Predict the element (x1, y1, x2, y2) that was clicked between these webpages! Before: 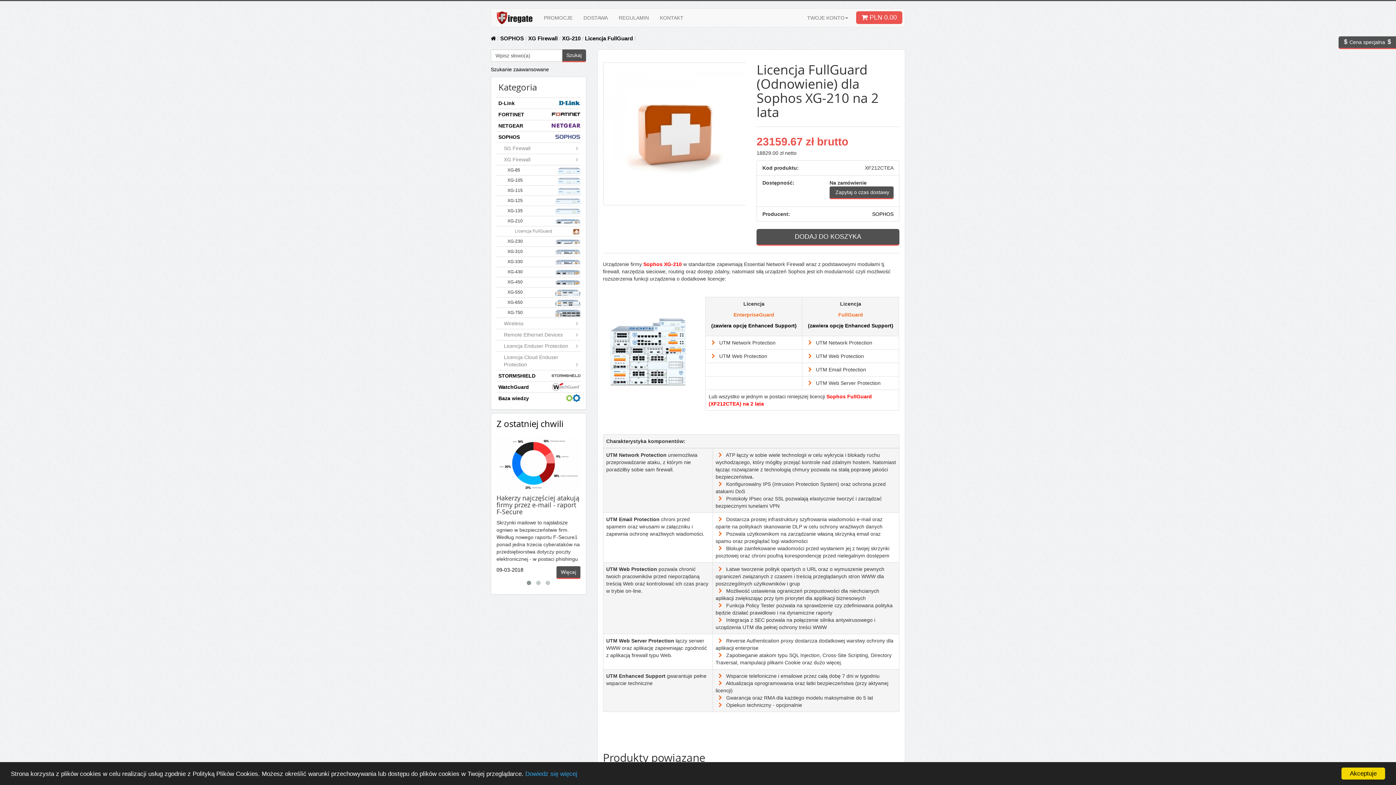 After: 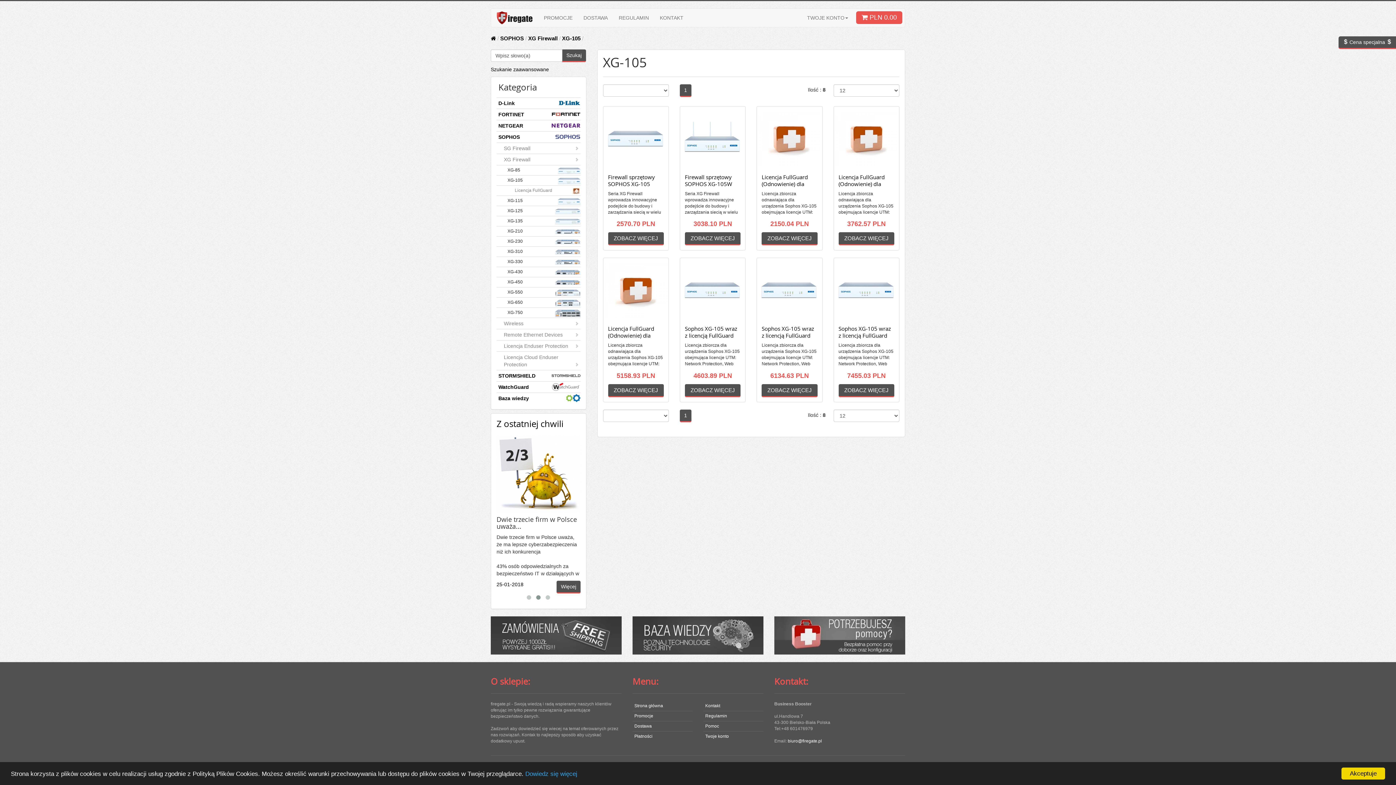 Action: label: XG-105 bbox: (496, 175, 580, 185)